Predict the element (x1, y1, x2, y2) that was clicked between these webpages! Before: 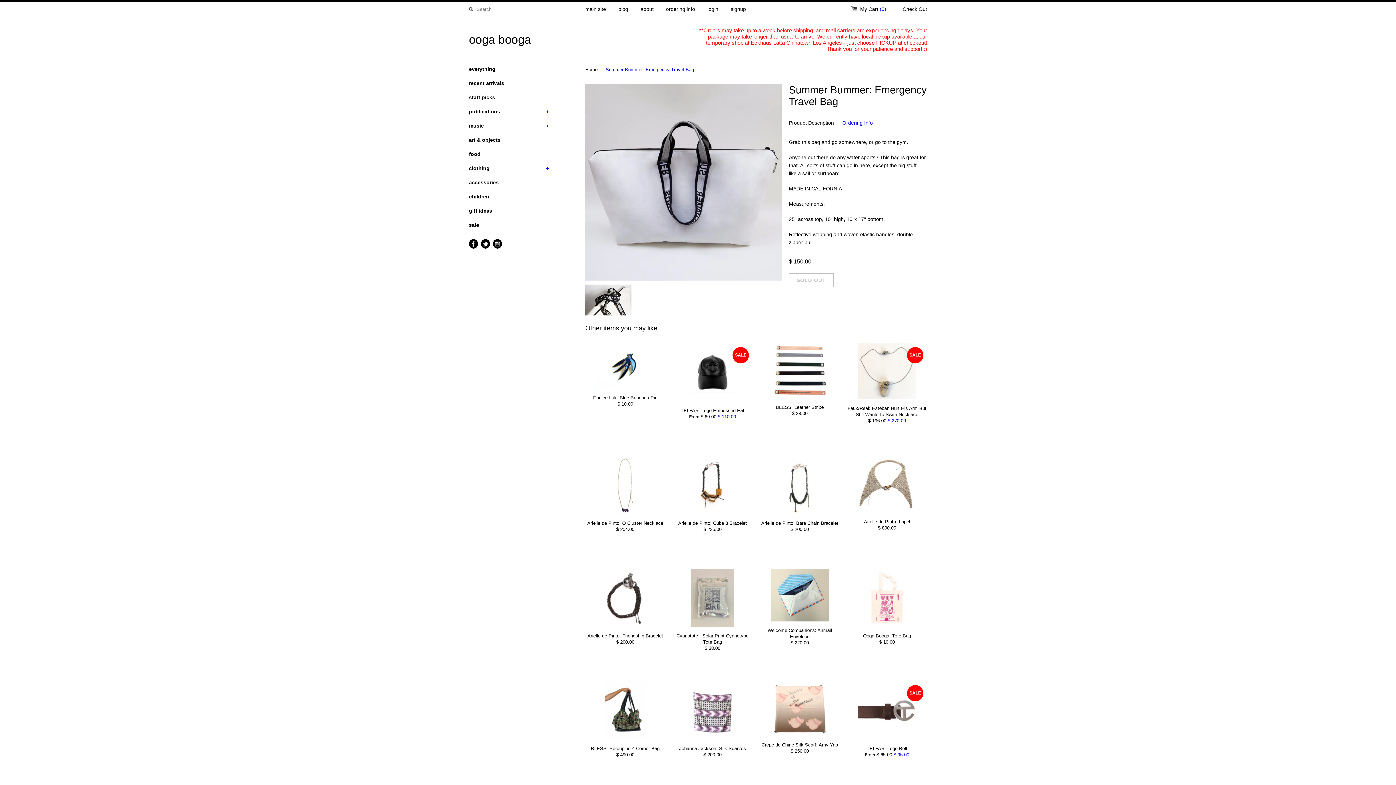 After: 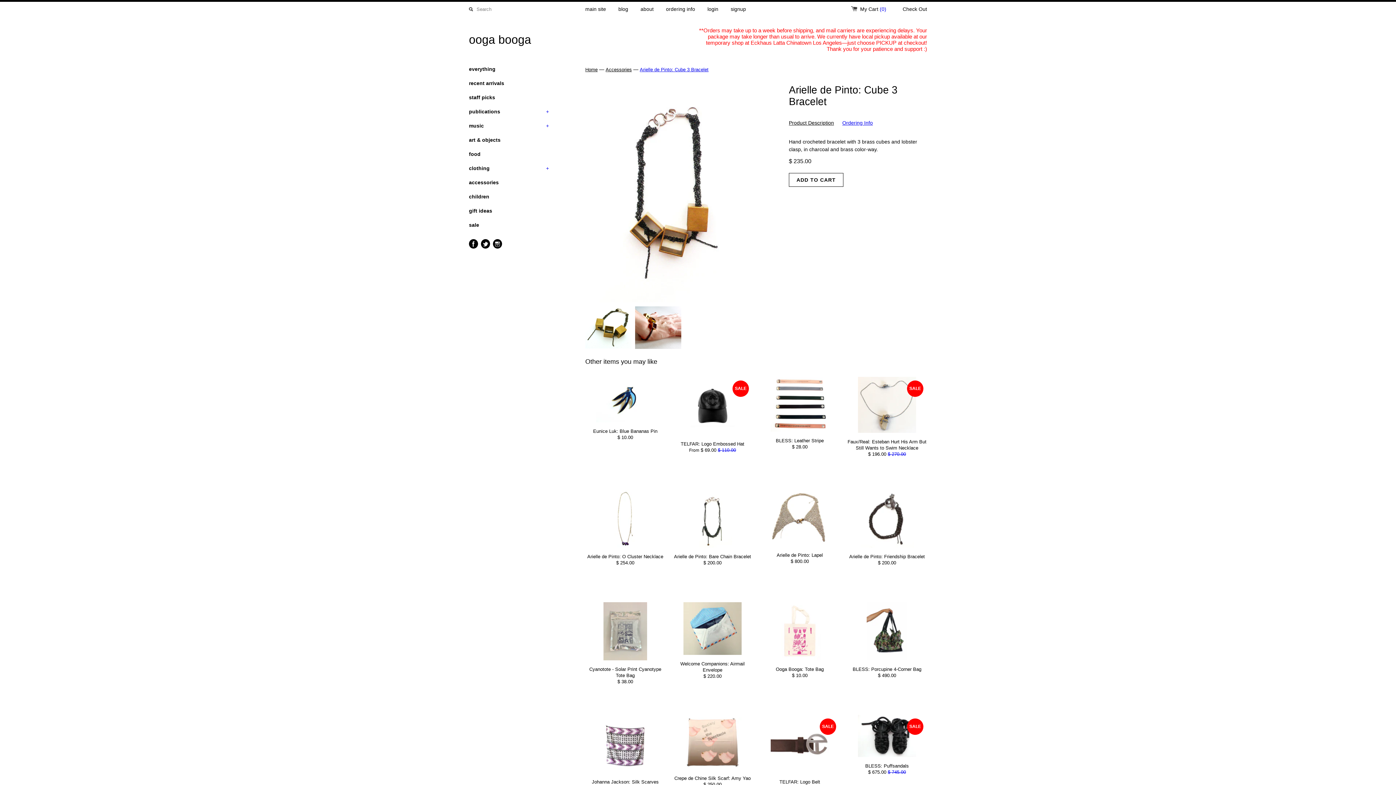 Action: bbox: (672, 456, 752, 532) label: Arielle de Pinto: Cube 3 Bracelet
$ 235.00